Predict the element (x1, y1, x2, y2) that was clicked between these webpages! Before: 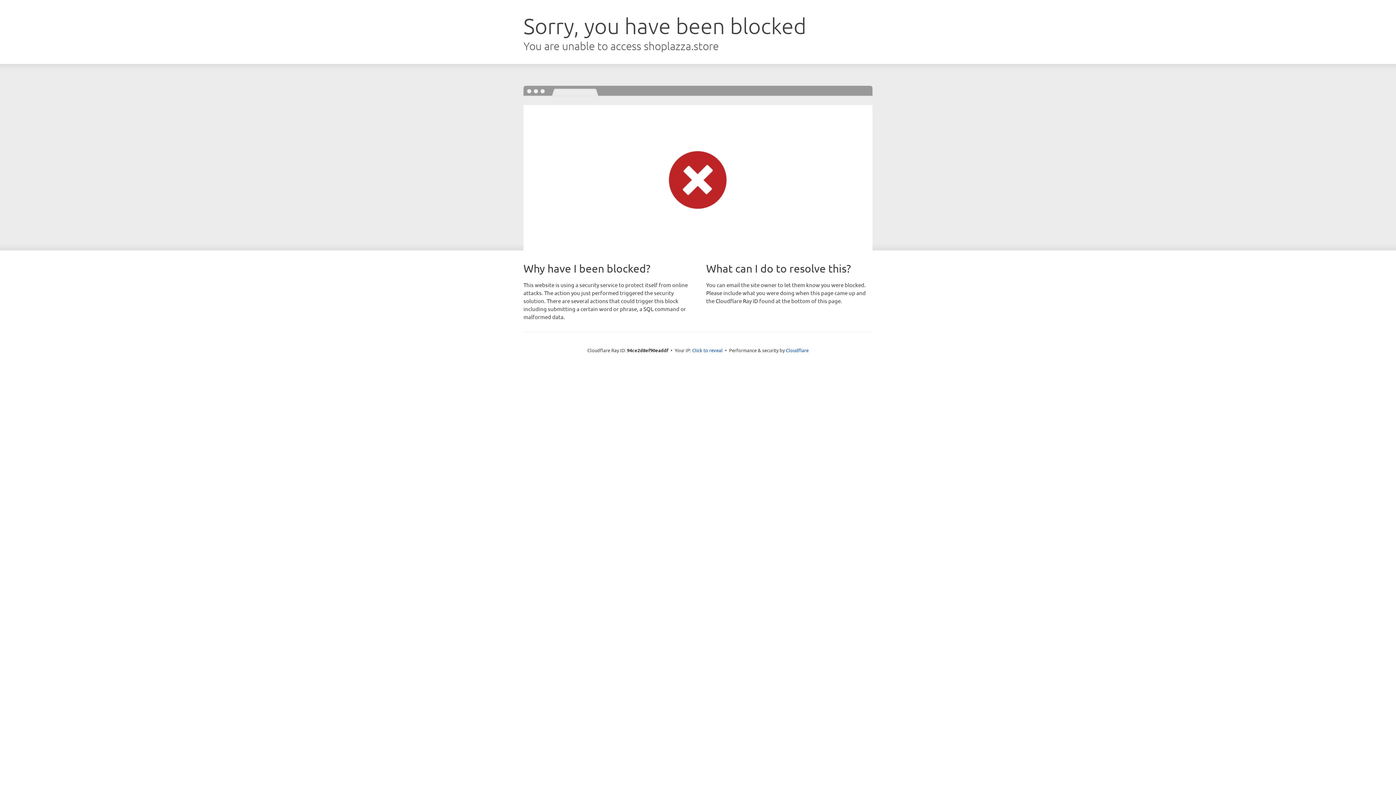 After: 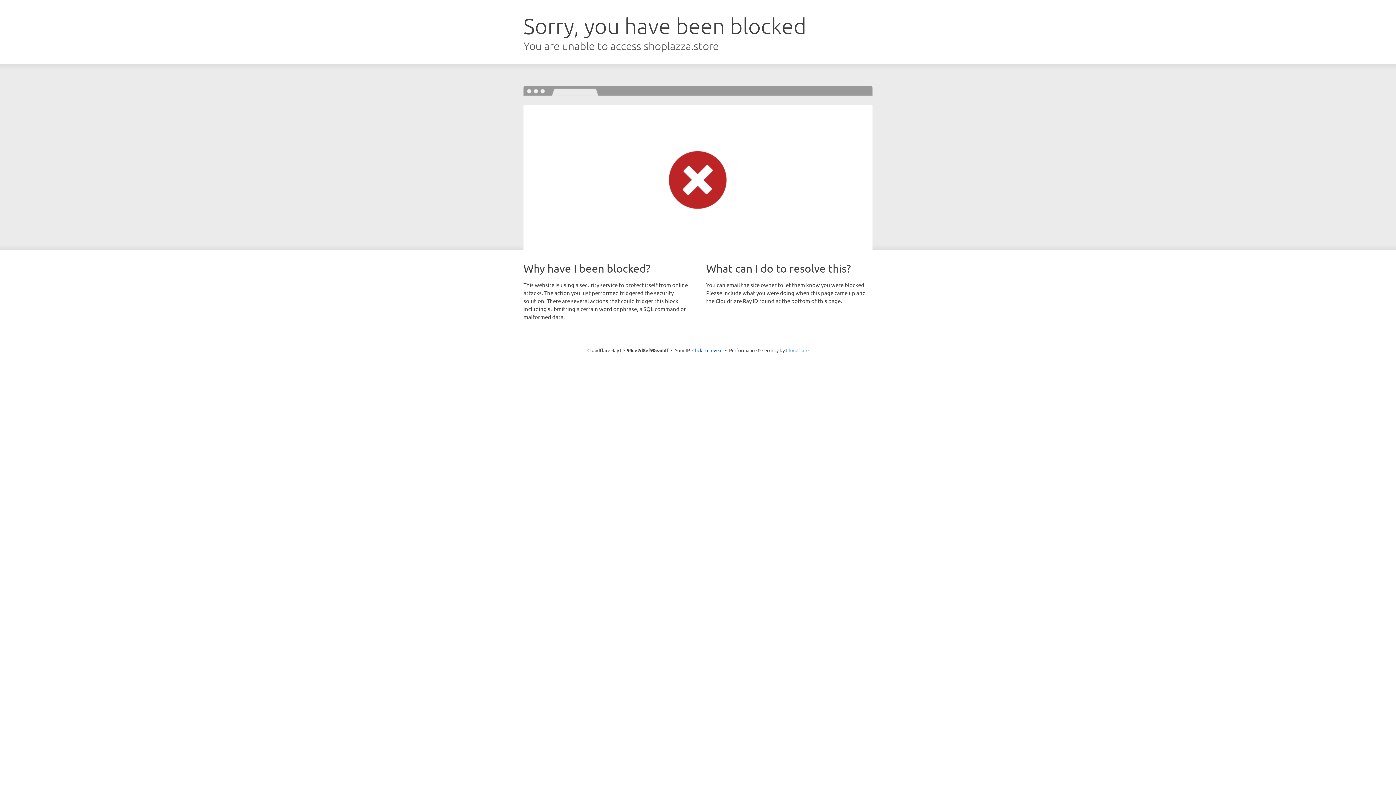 Action: bbox: (786, 347, 808, 353) label: Cloudflare